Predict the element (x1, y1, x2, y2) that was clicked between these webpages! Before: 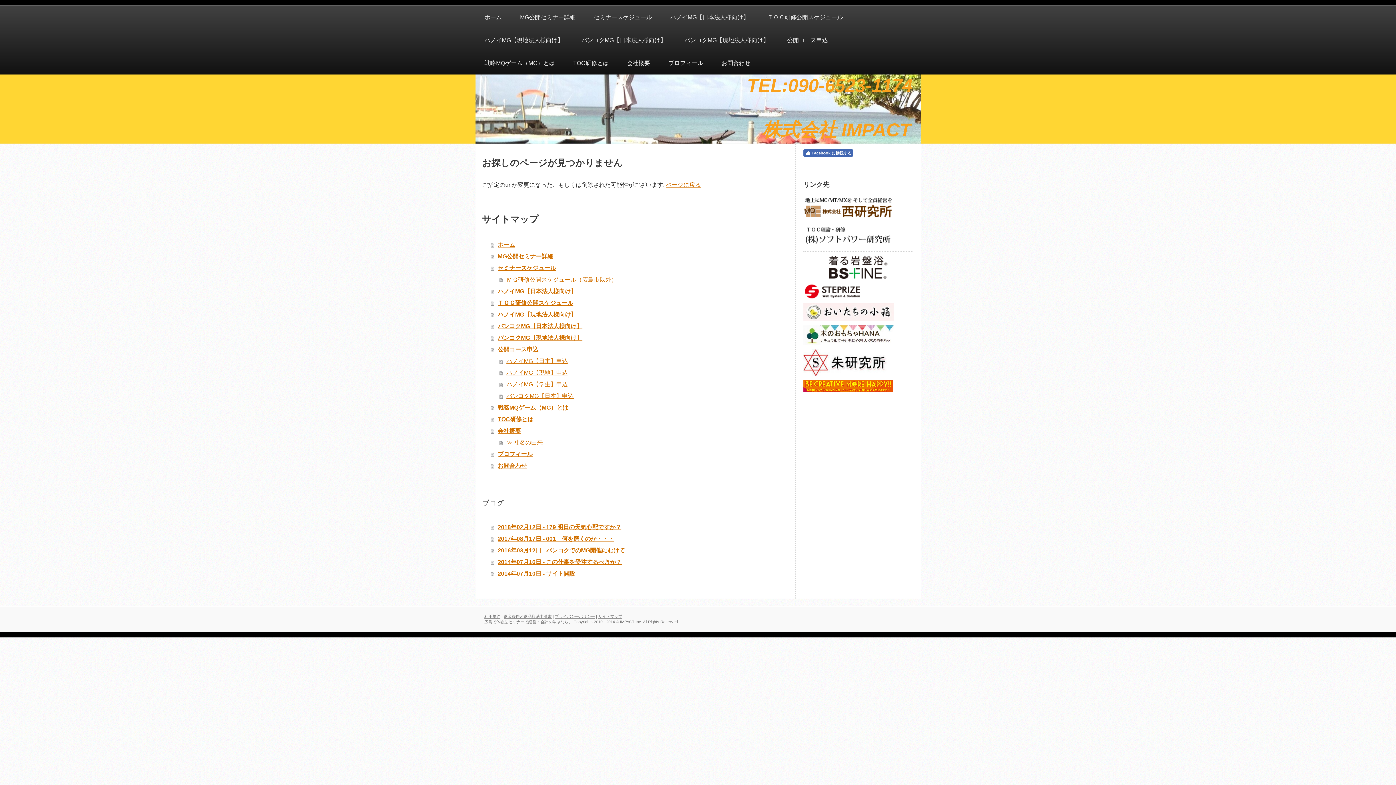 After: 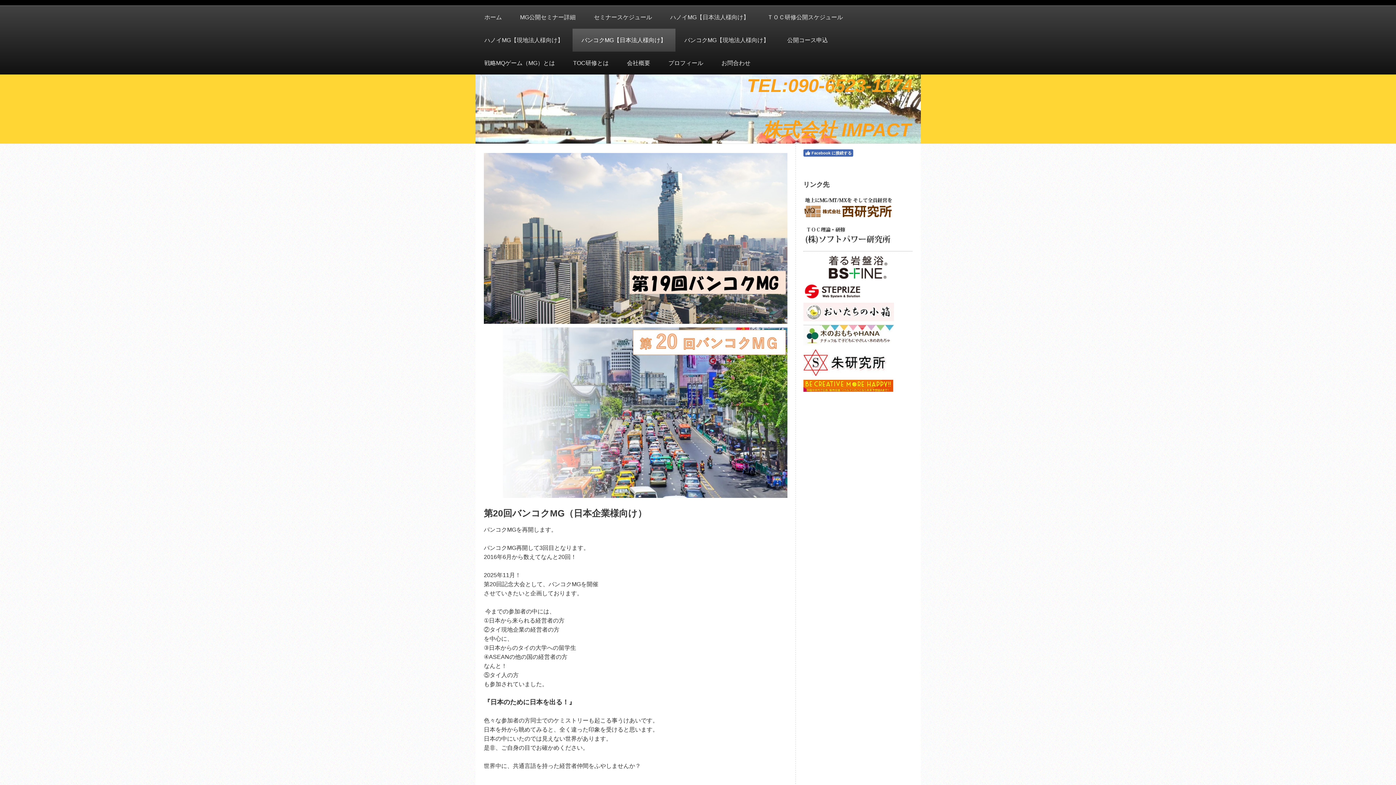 Action: bbox: (490, 320, 789, 332) label: バンコクMG【日本法人様向け】